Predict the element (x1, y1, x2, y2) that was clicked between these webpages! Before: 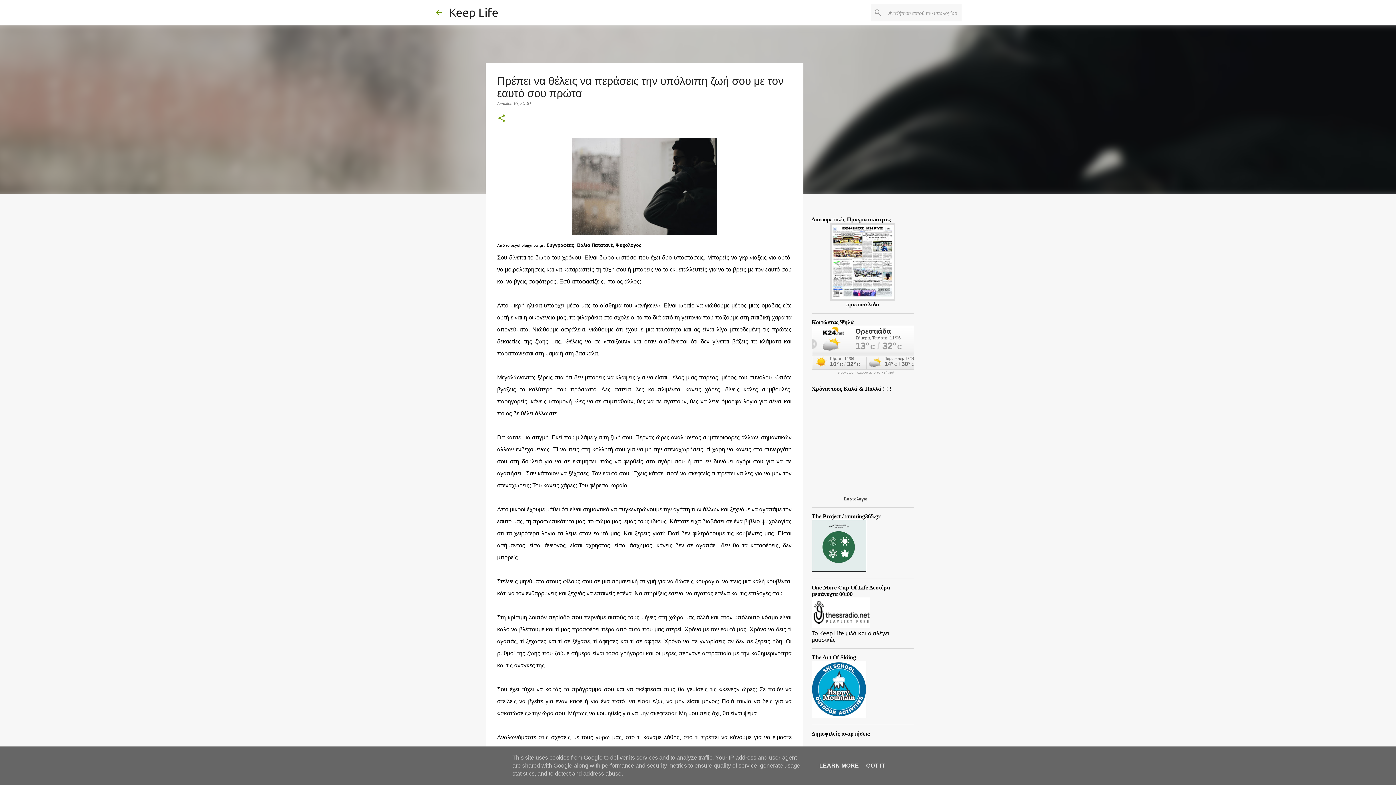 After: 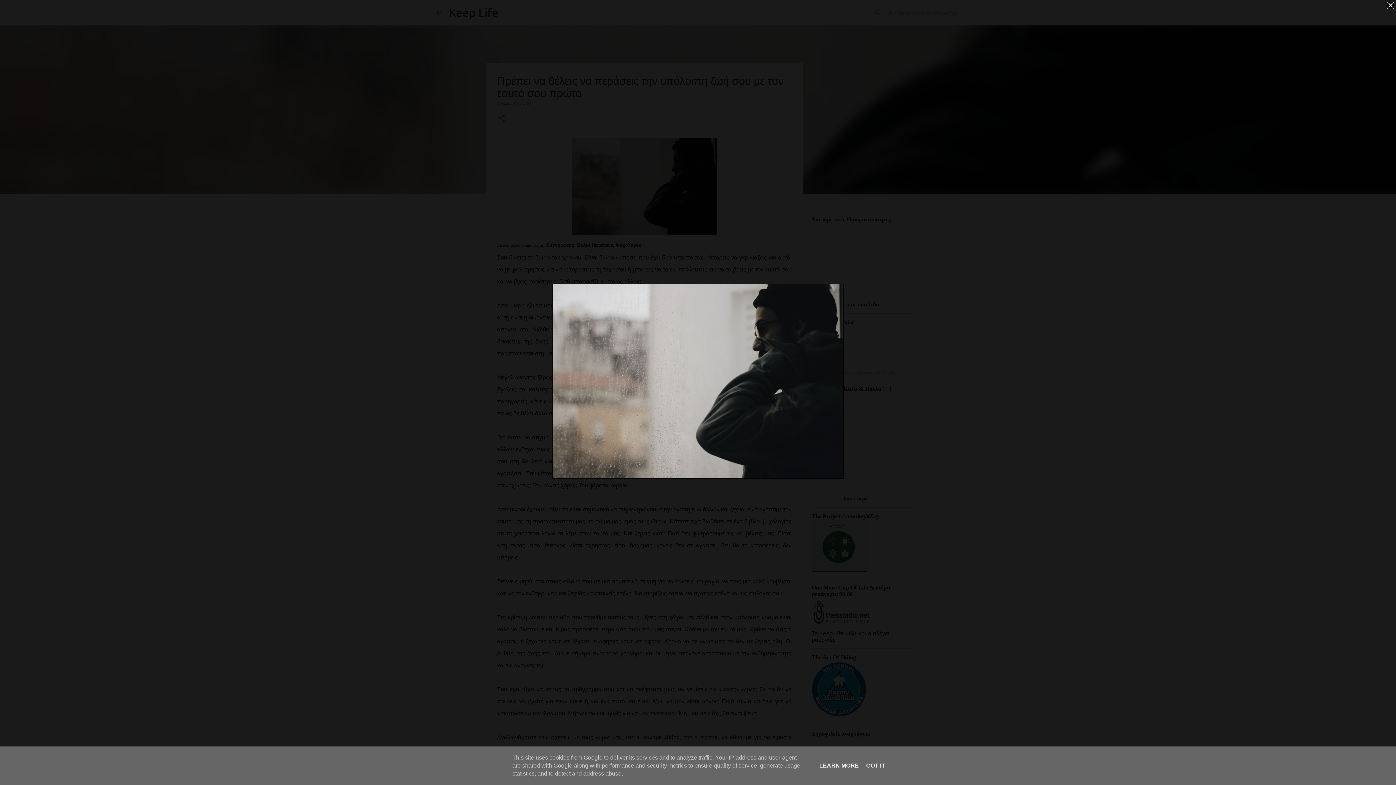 Action: bbox: (571, 138, 717, 238)